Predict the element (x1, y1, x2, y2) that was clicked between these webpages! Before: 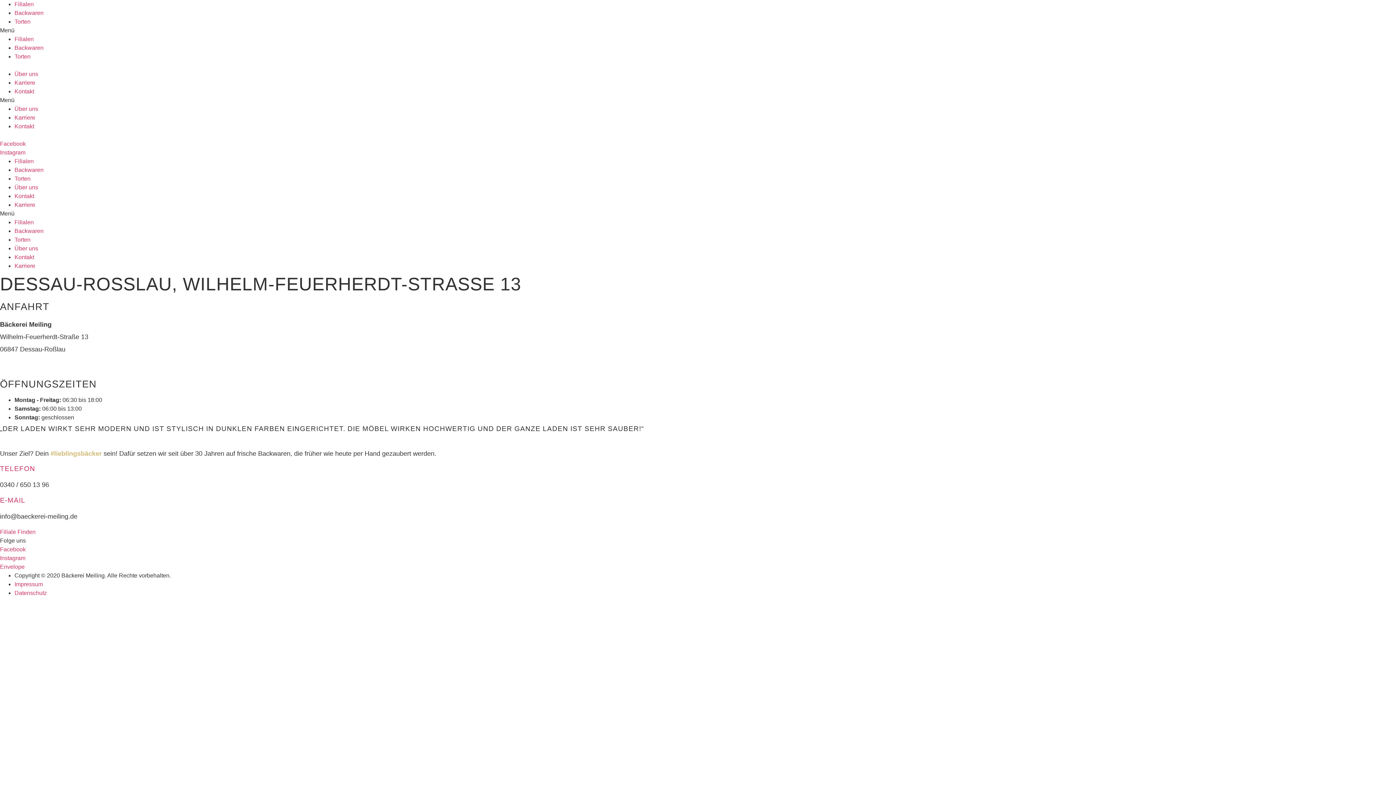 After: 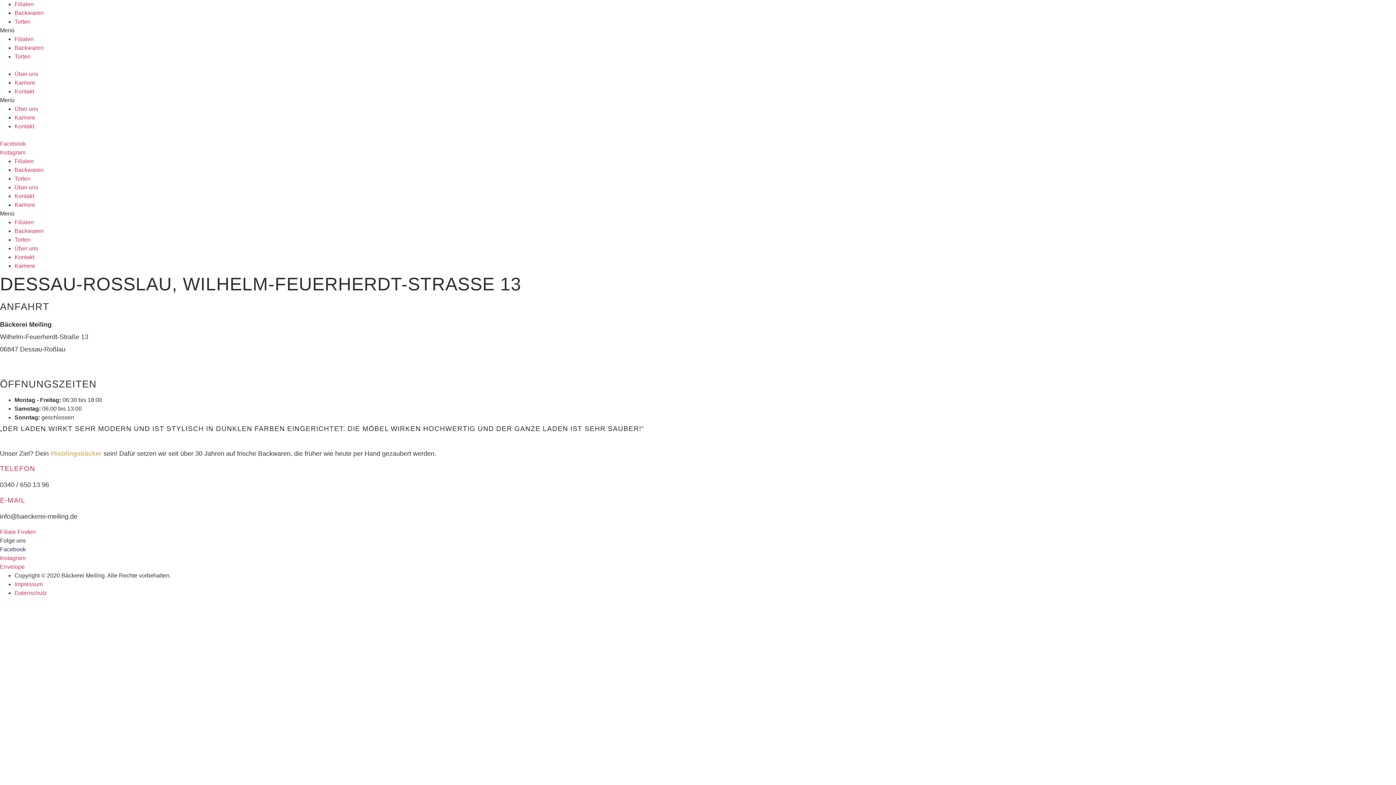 Action: label: Facebook bbox: (0, 546, 25, 552)